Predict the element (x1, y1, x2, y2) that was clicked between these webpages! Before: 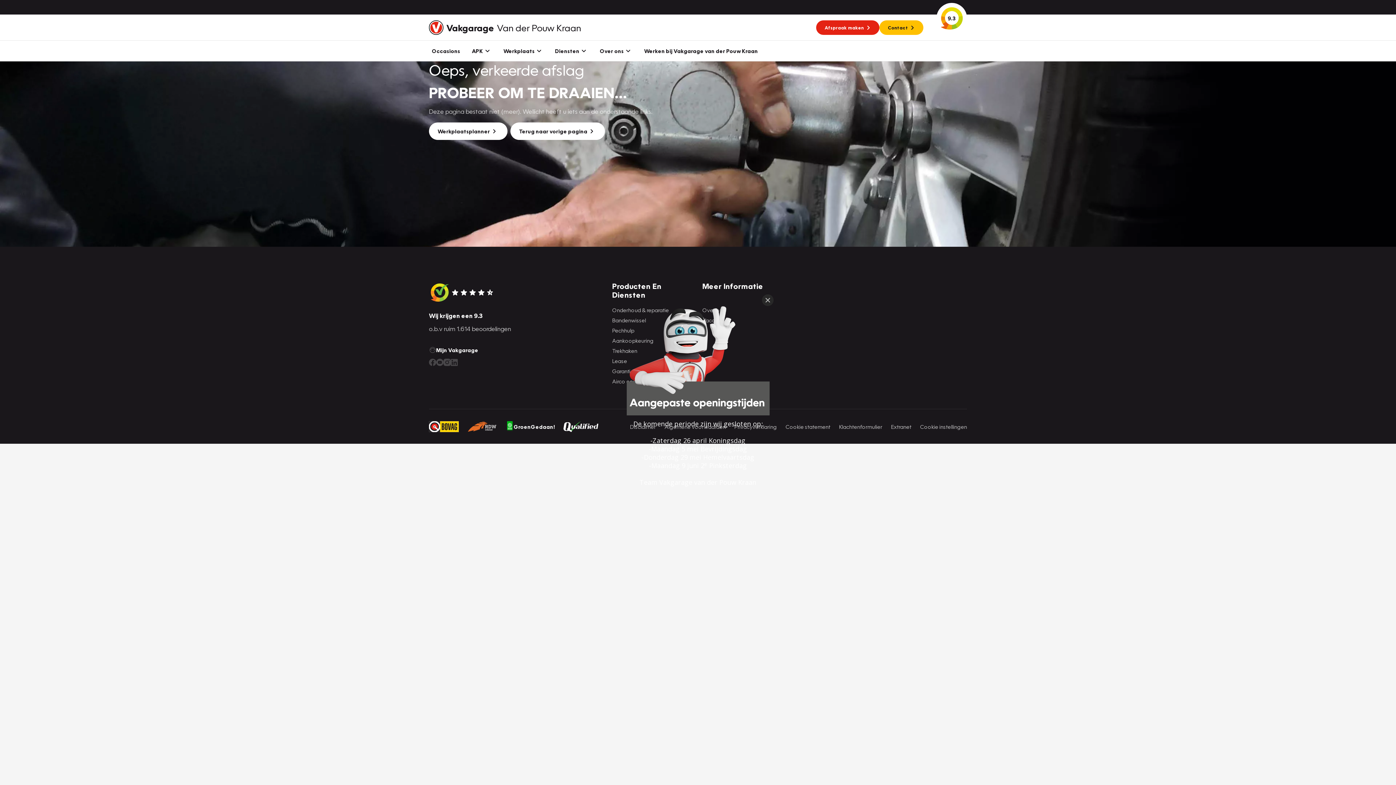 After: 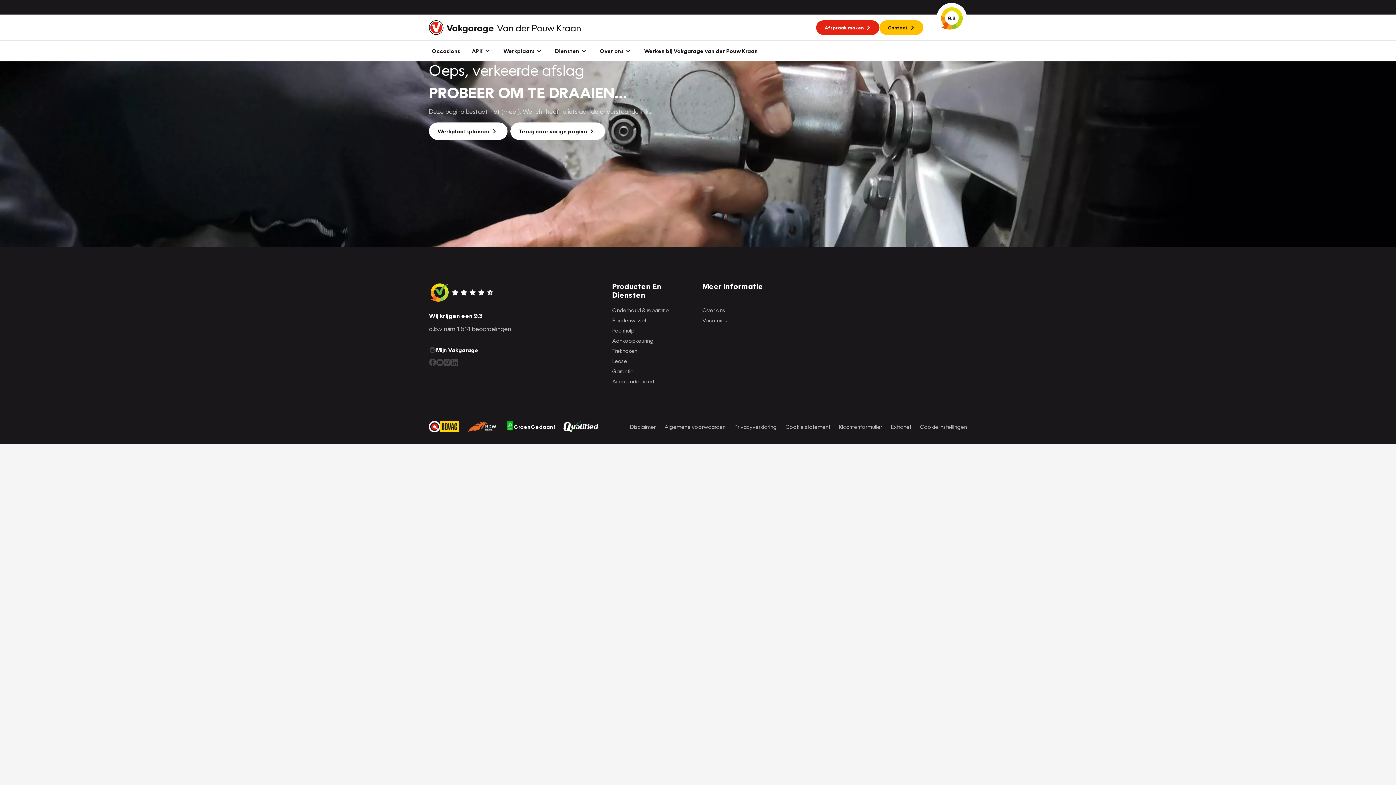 Action: bbox: (762, 294, 773, 306) label: Close